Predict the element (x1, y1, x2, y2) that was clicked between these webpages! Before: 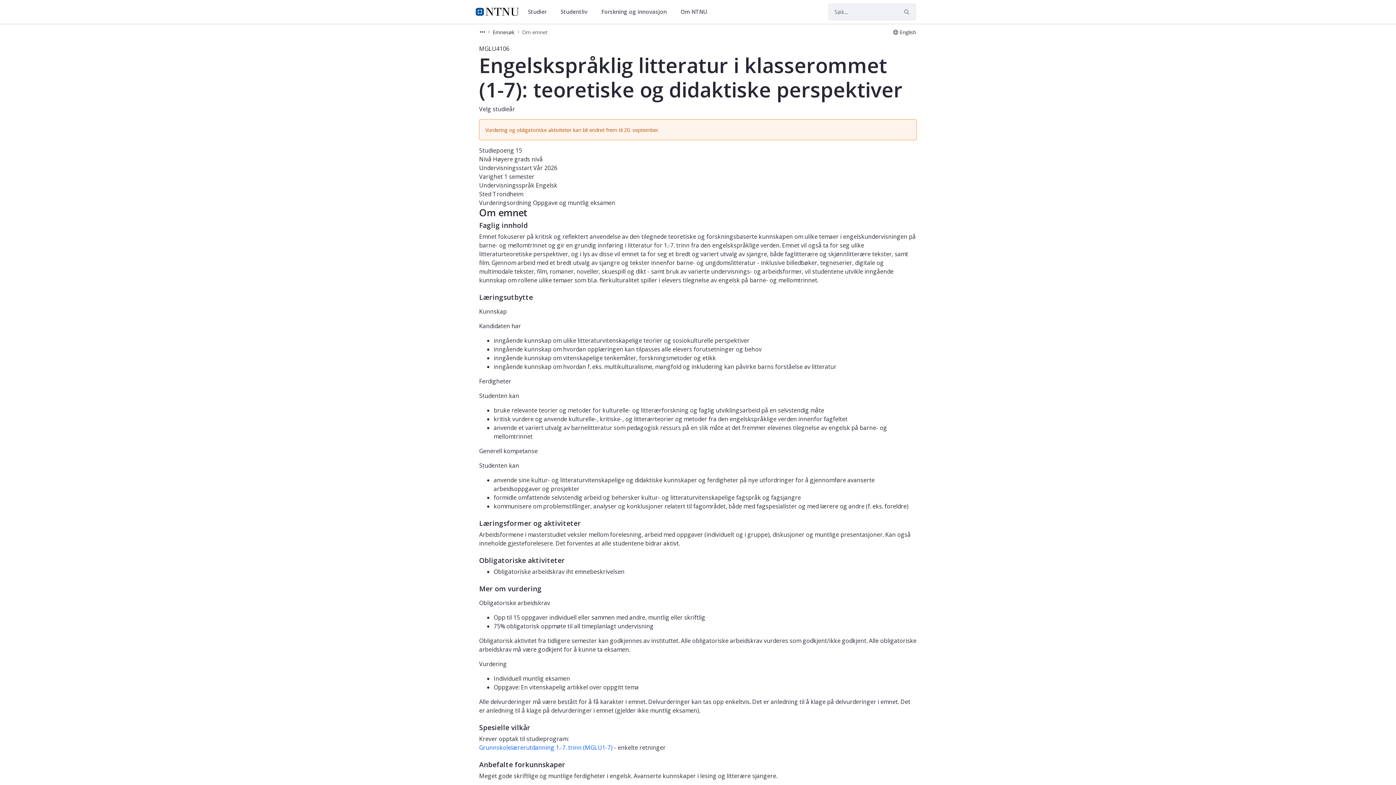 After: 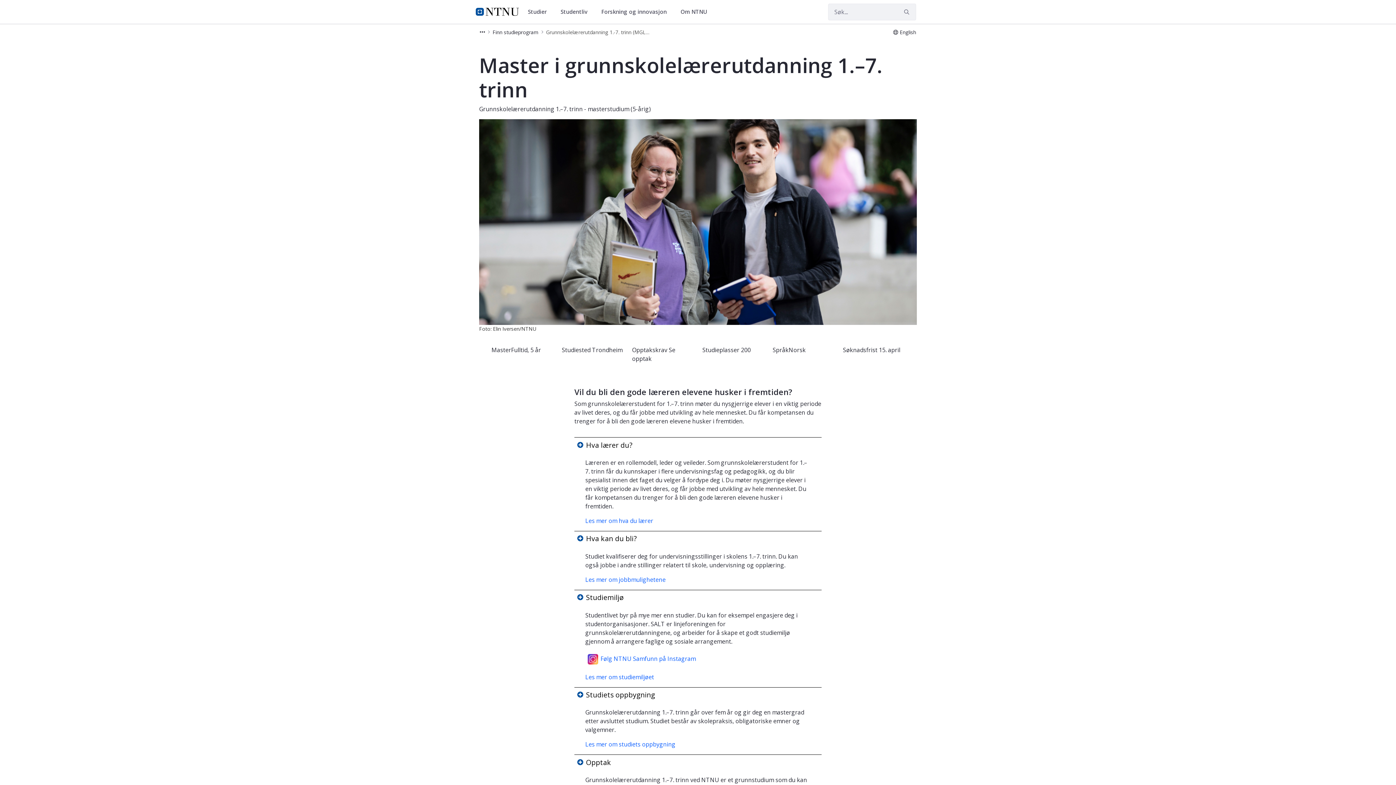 Action: bbox: (479, 744, 612, 752) label: Grunnskolelærerutdanning 1.-7. trinn (MGLU1-7)